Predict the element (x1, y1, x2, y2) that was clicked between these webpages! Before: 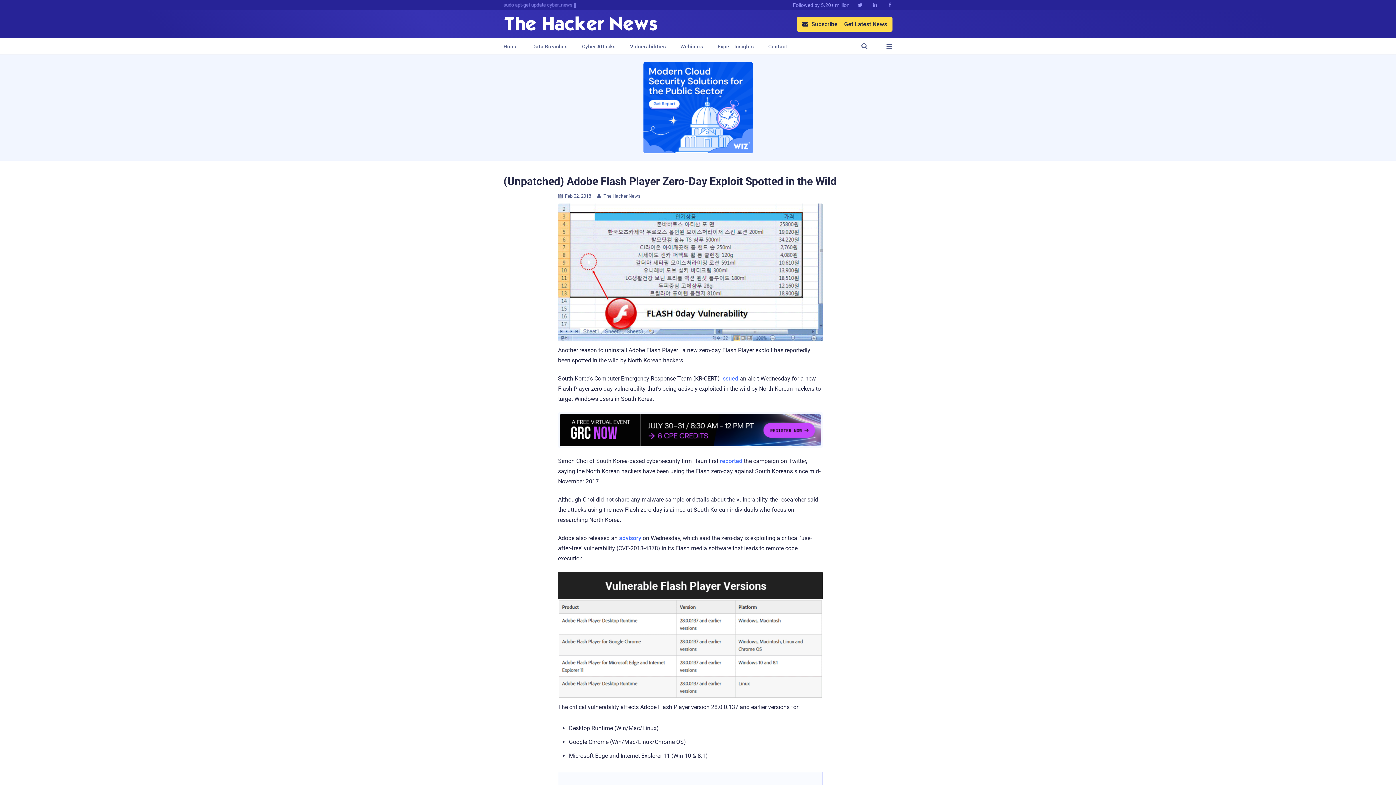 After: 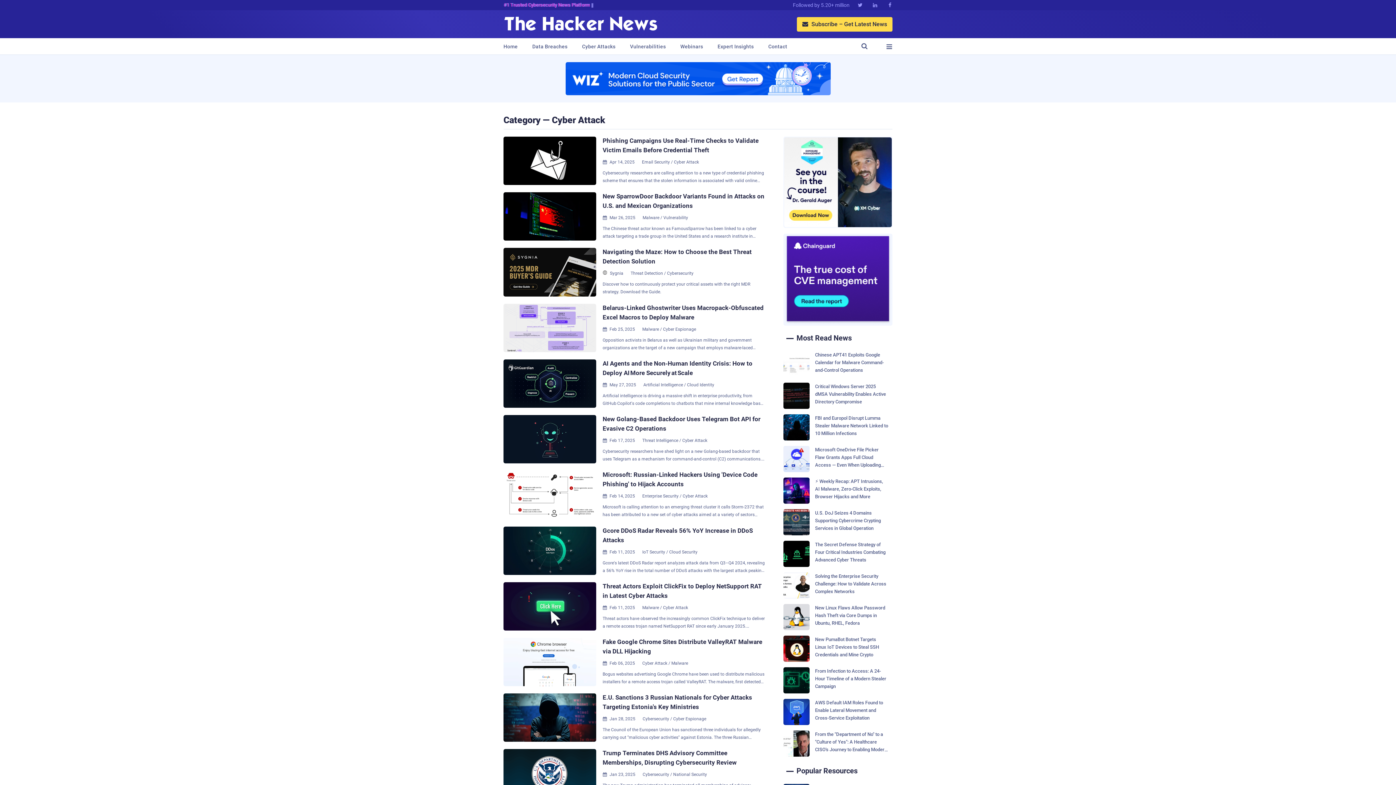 Action: bbox: (582, 38, 615, 54) label: Cyber Attacks